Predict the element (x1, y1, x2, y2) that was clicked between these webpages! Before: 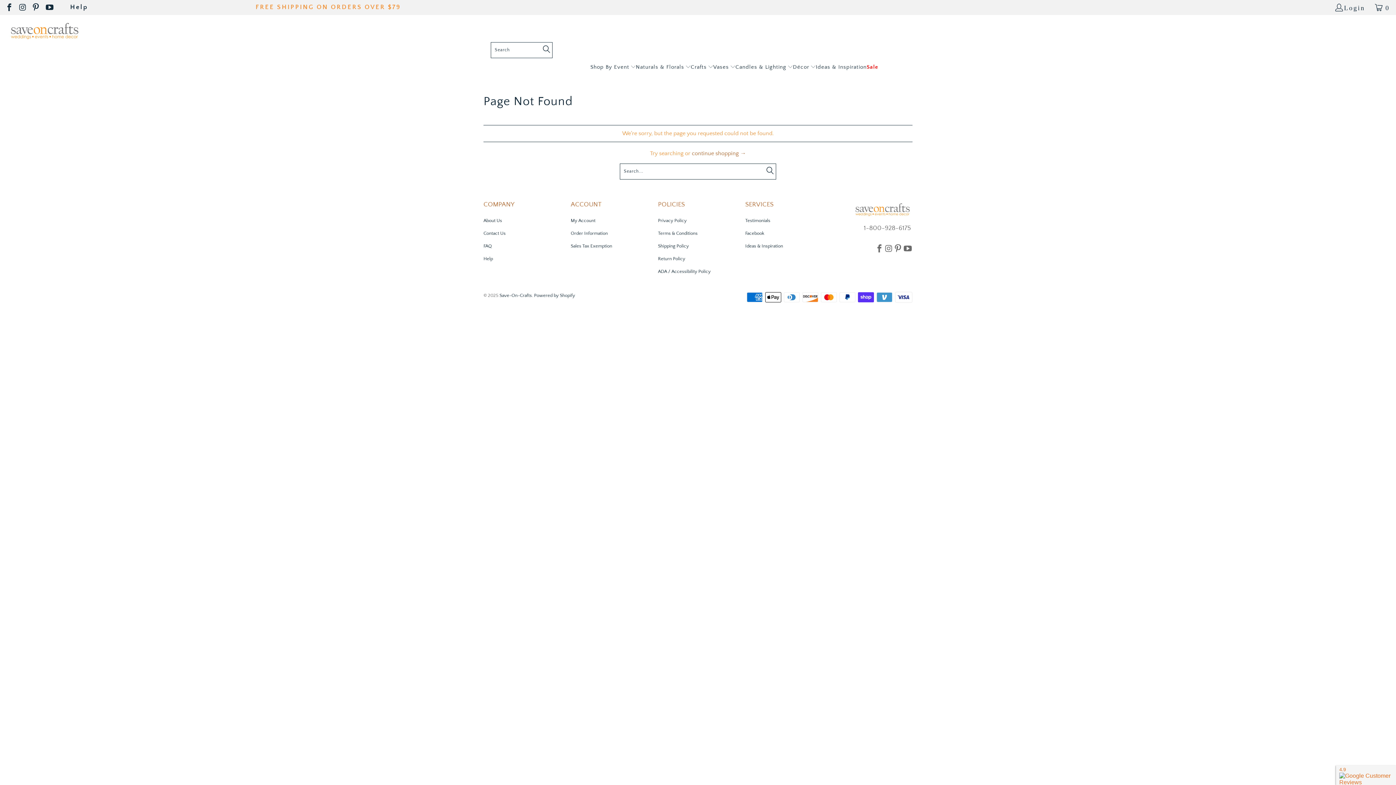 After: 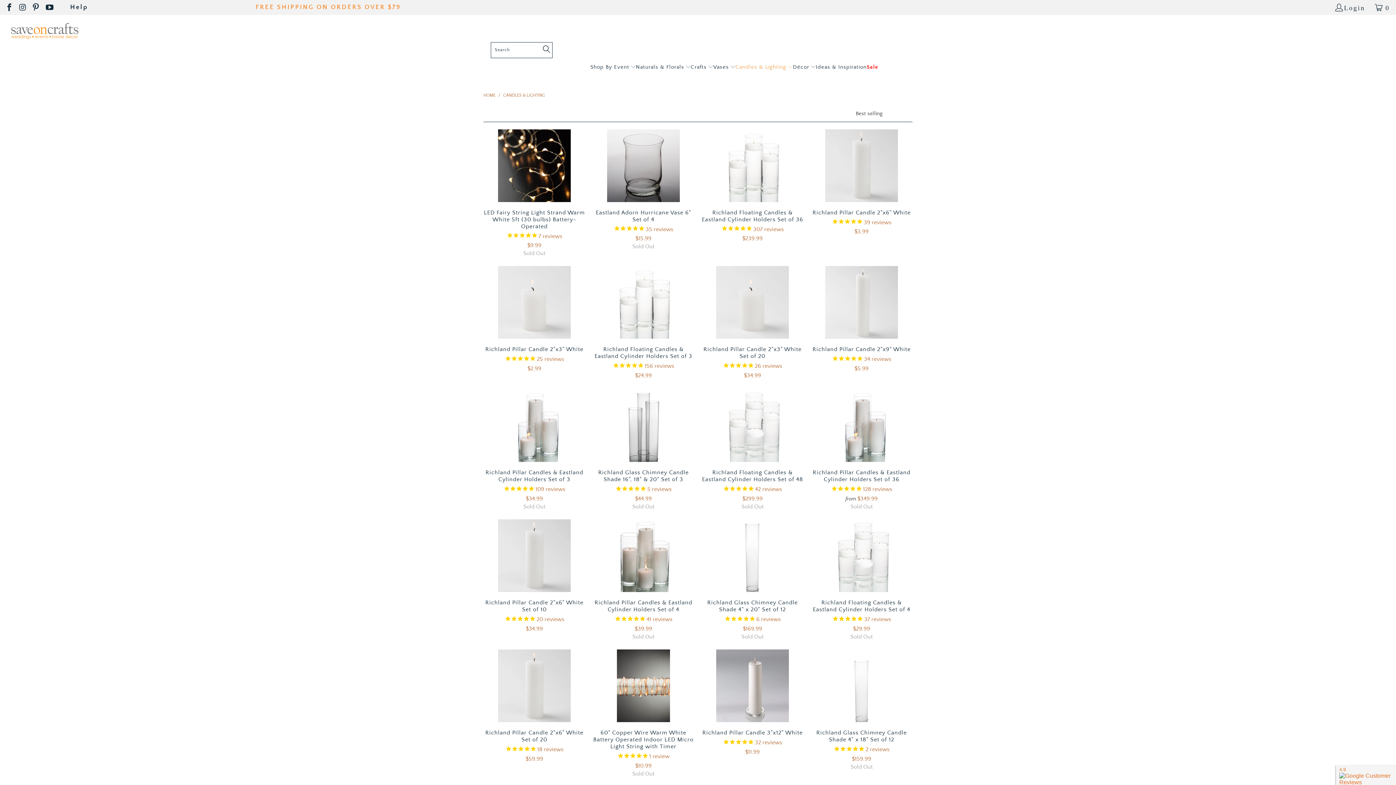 Action: bbox: (735, 58, 793, 76) label: Candles & Lighting 